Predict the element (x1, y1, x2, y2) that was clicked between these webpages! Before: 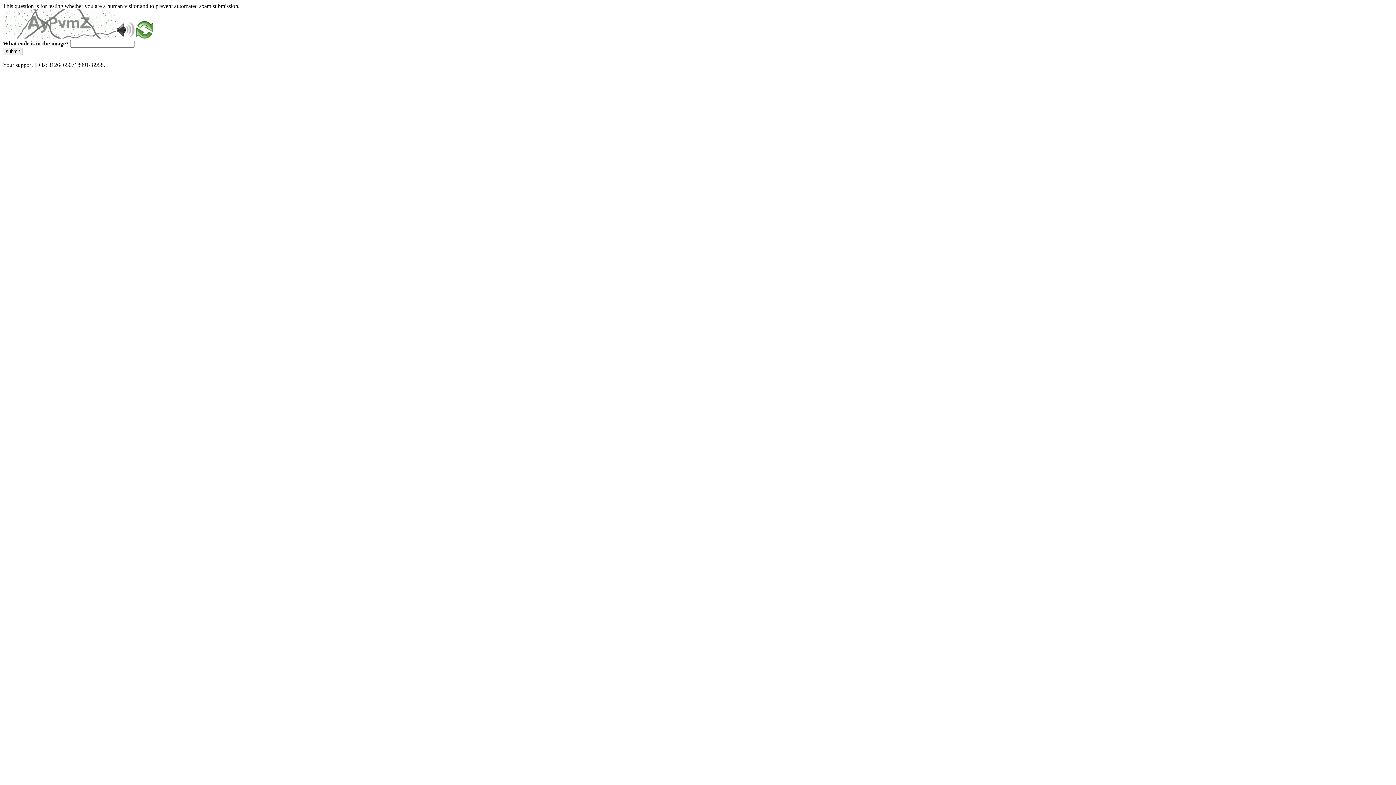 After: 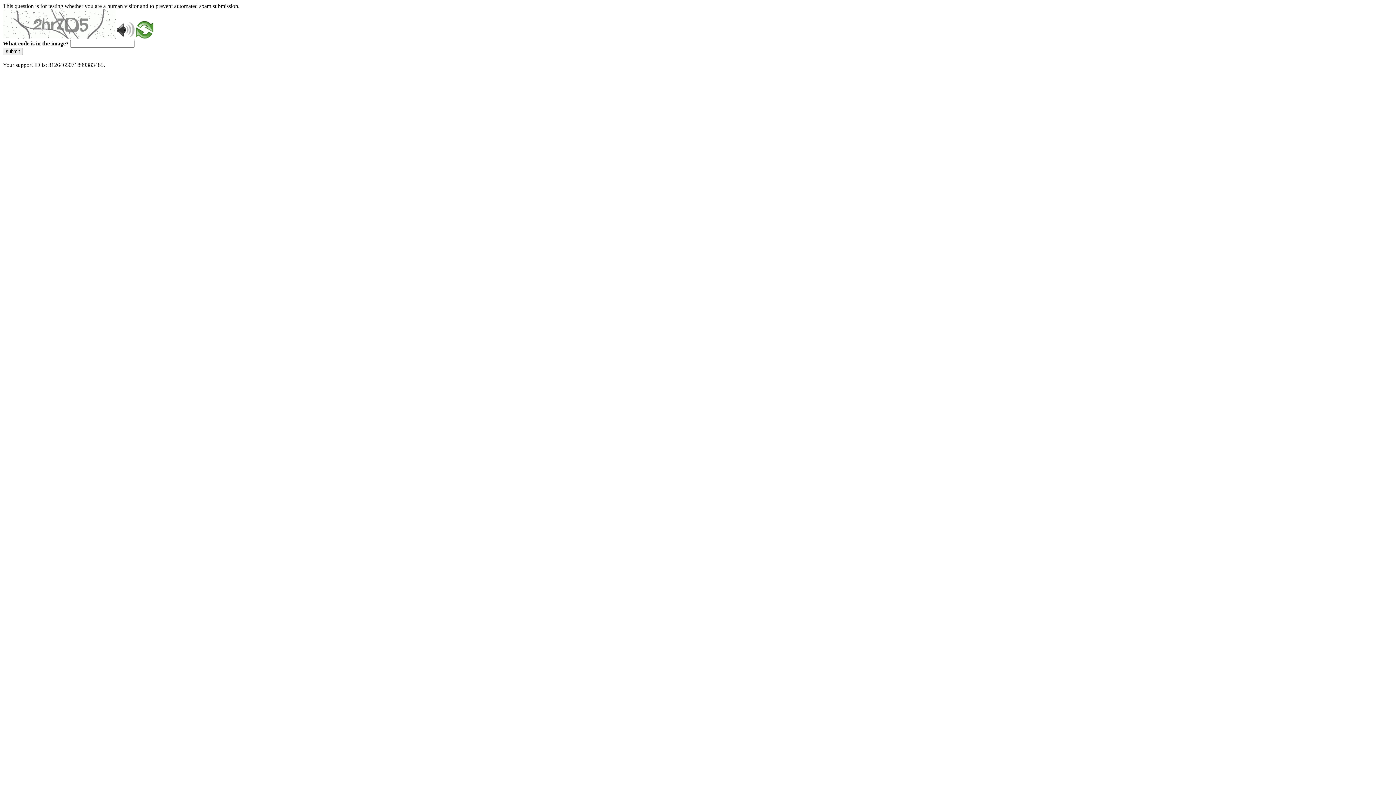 Action: bbox: (136, 33, 153, 39)